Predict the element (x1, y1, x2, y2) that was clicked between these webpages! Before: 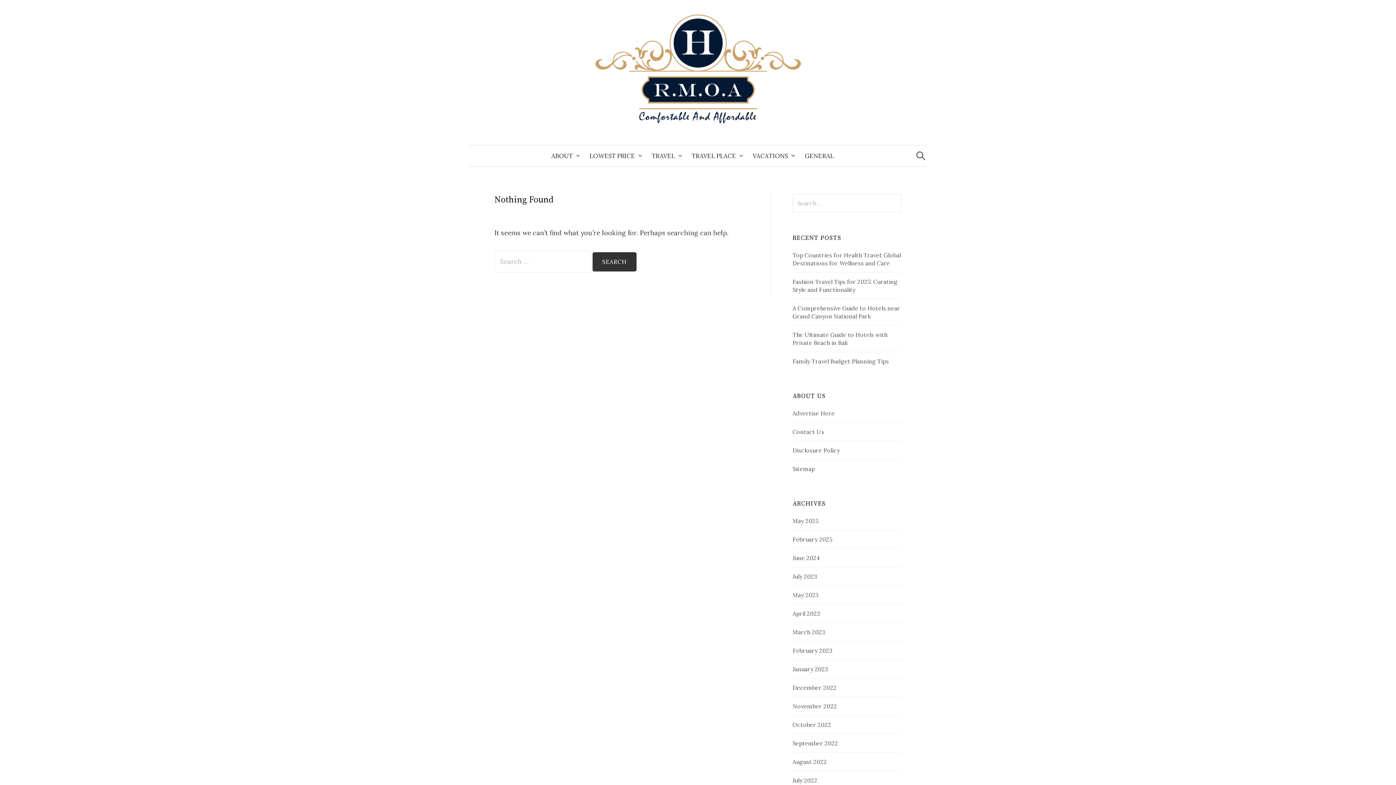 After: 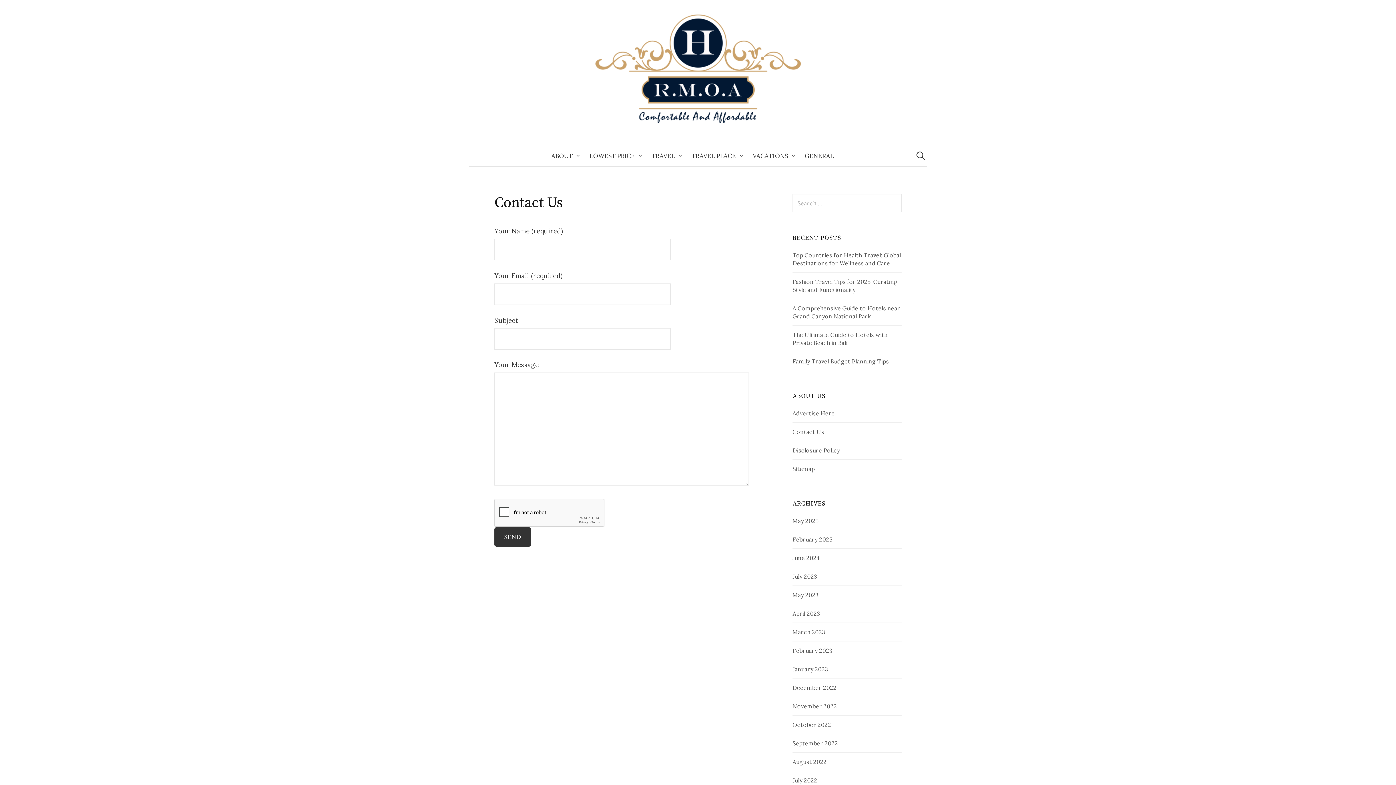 Action: bbox: (792, 428, 824, 435) label: Contact Us